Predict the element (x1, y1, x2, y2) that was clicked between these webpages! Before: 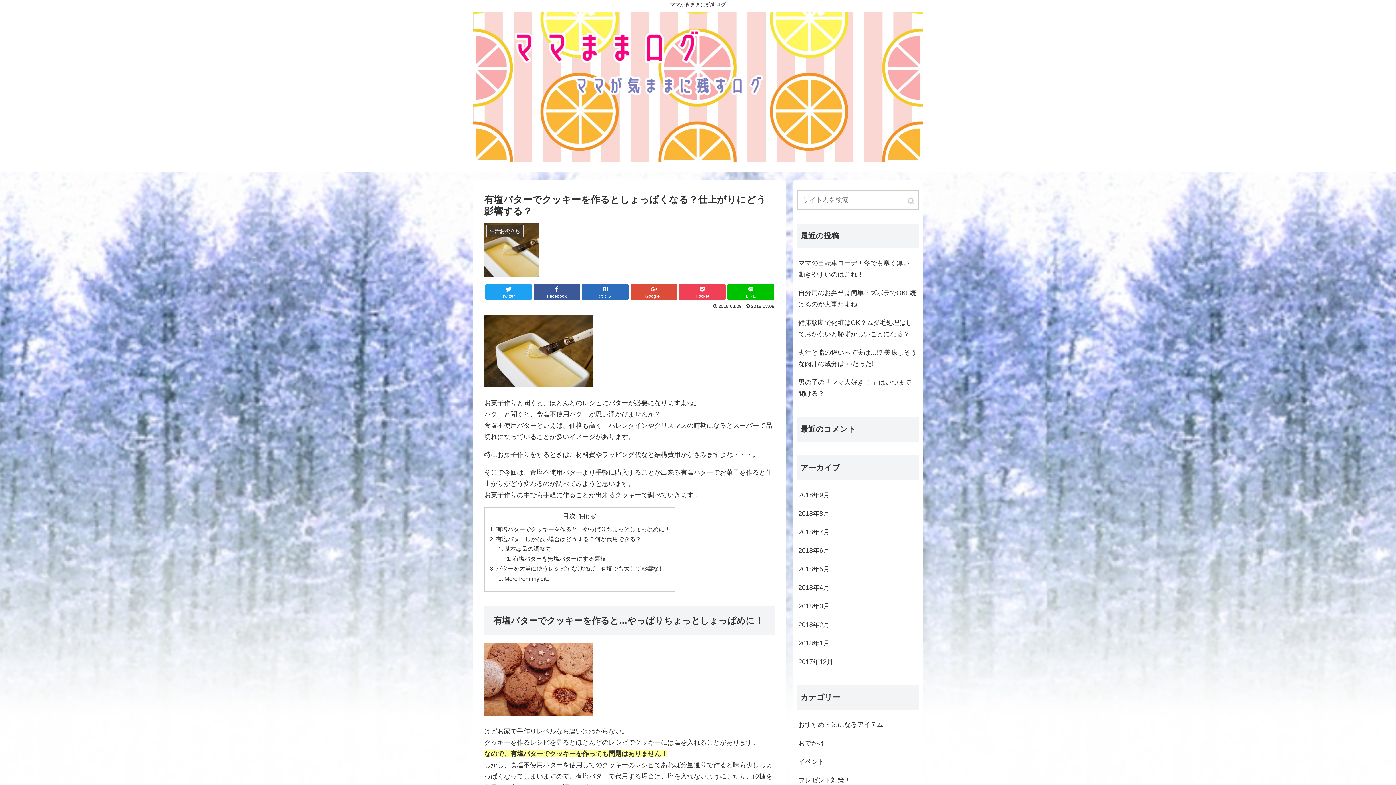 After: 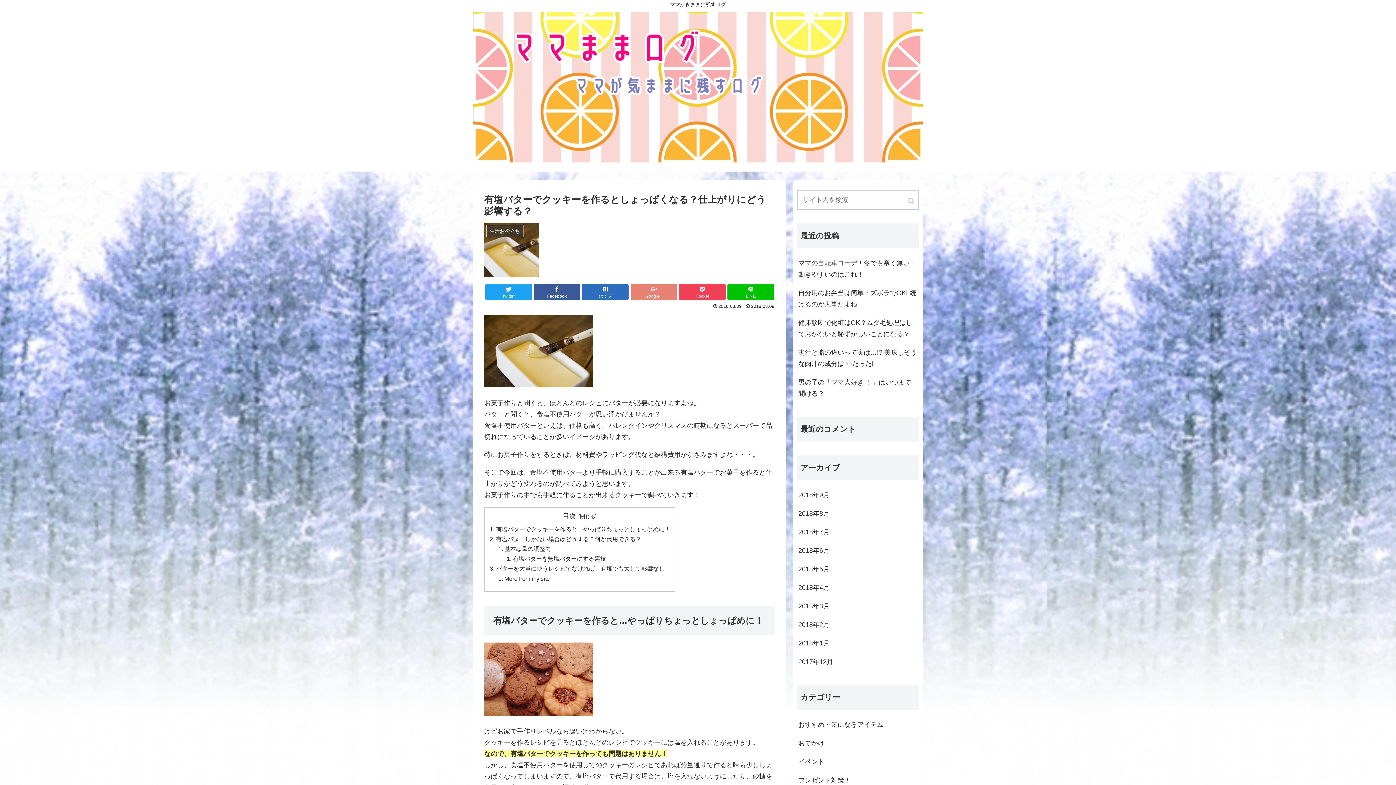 Action: bbox: (630, 284, 677, 300) label: Google+